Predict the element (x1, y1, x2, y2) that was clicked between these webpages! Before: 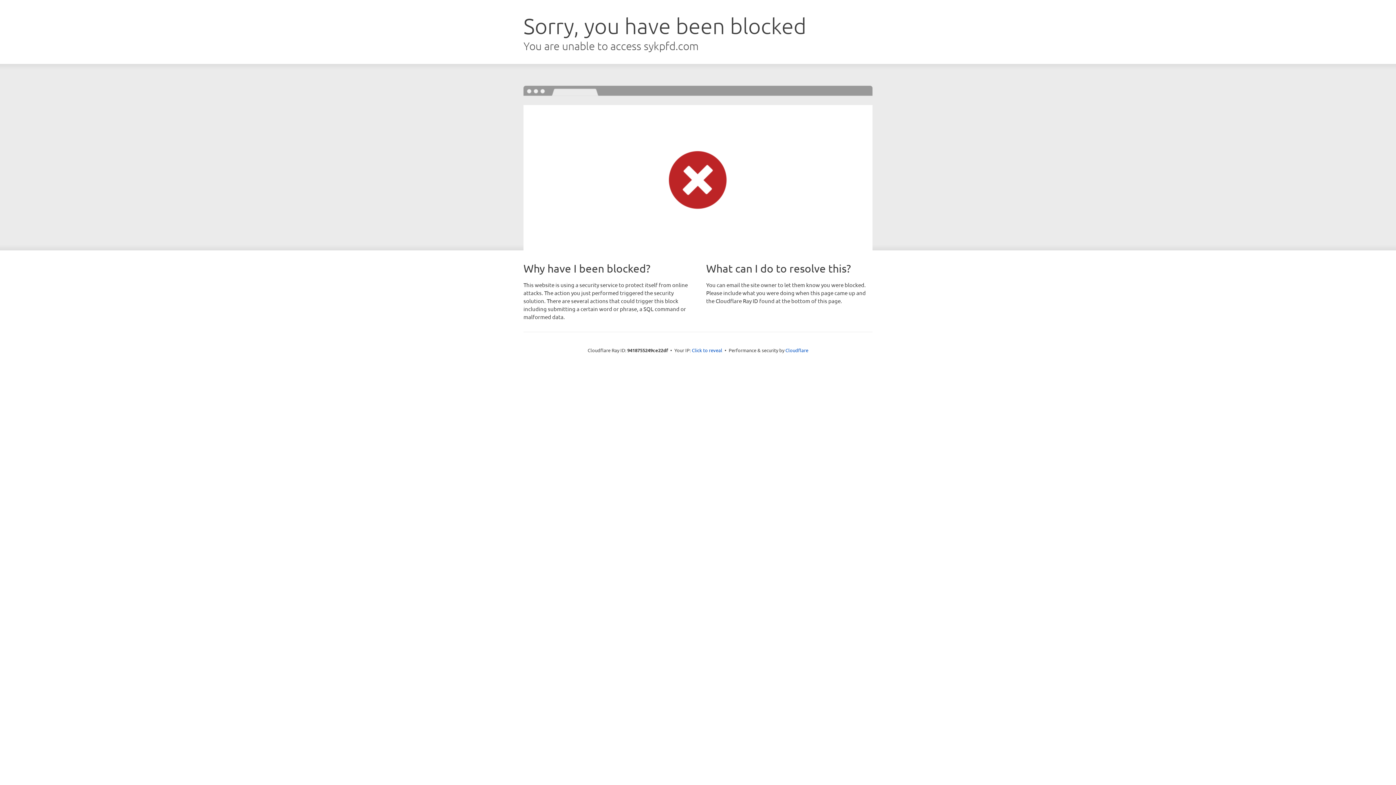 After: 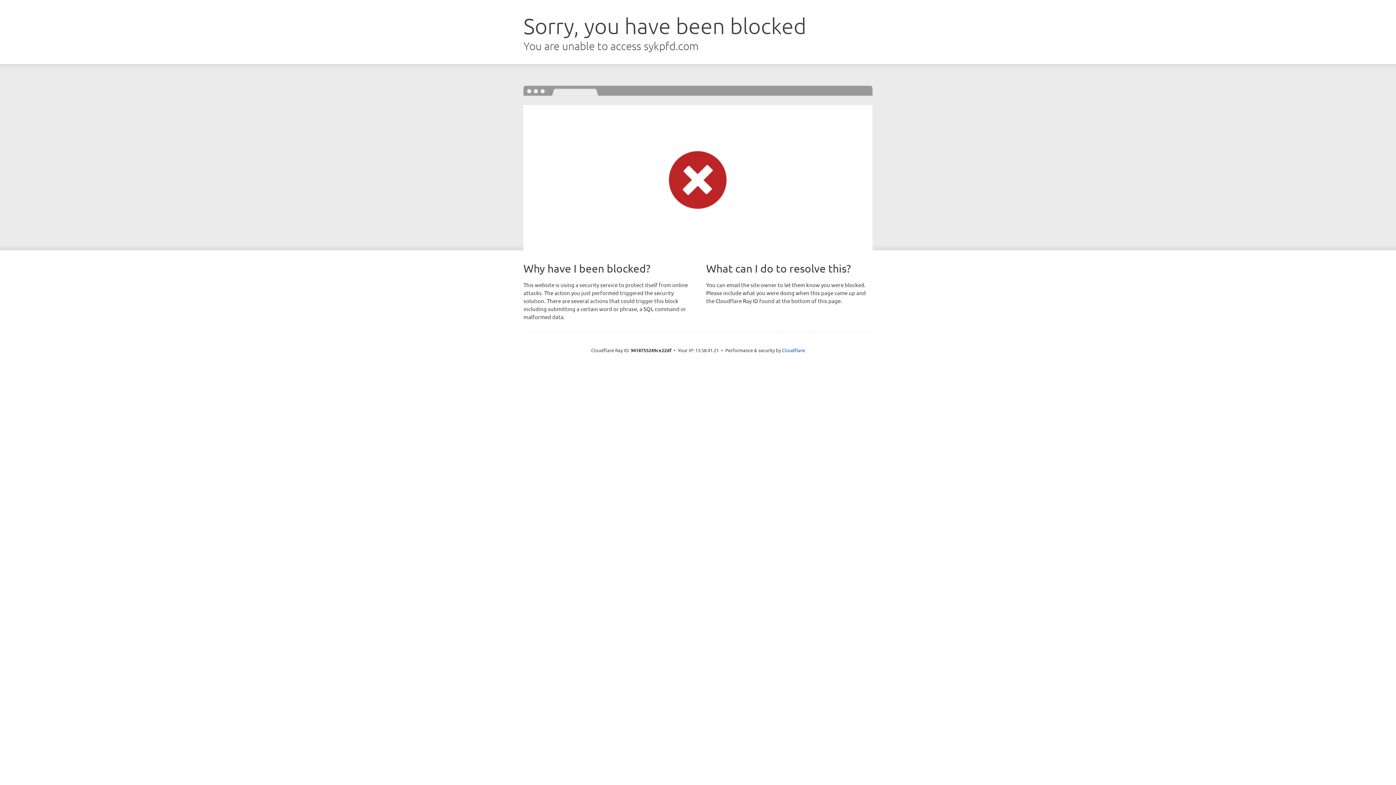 Action: label: Click to reveal bbox: (692, 346, 722, 353)